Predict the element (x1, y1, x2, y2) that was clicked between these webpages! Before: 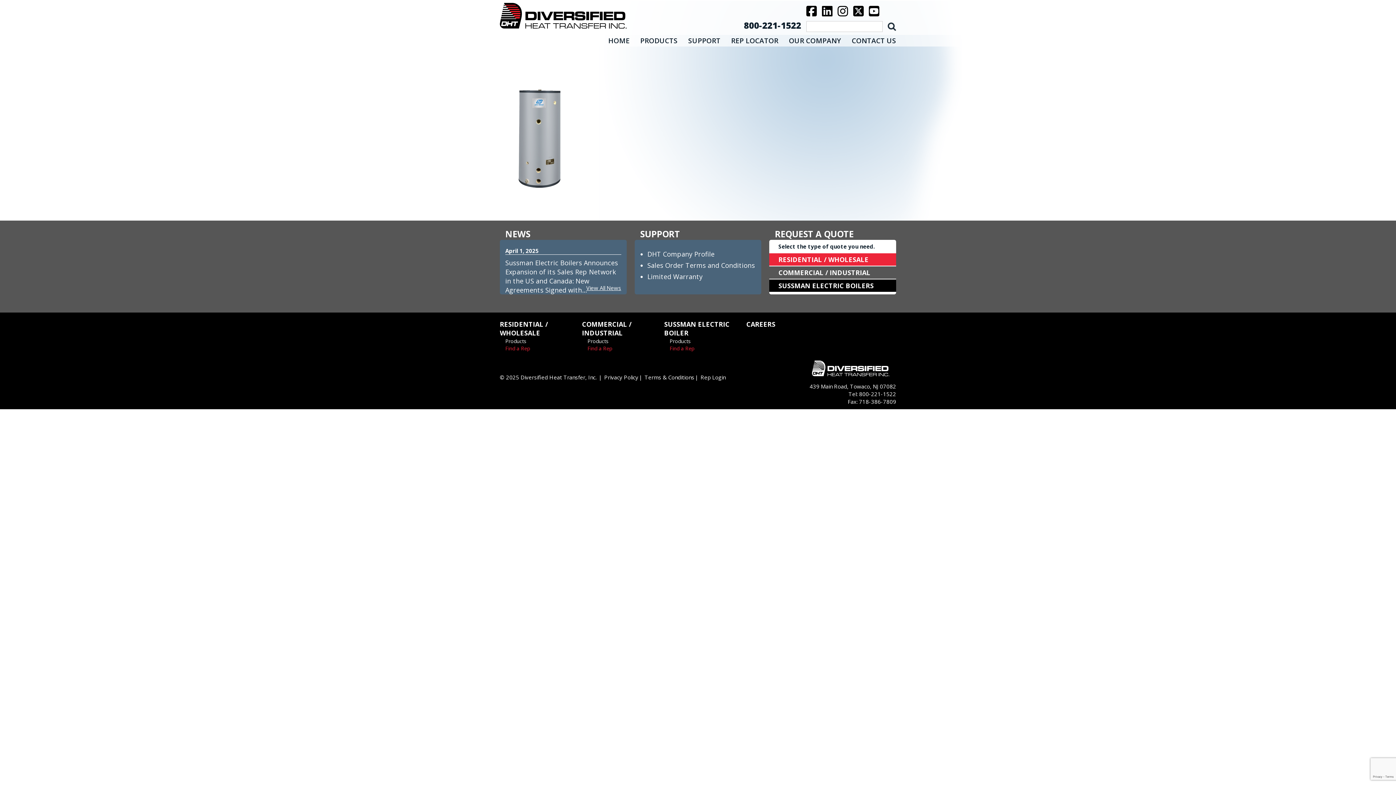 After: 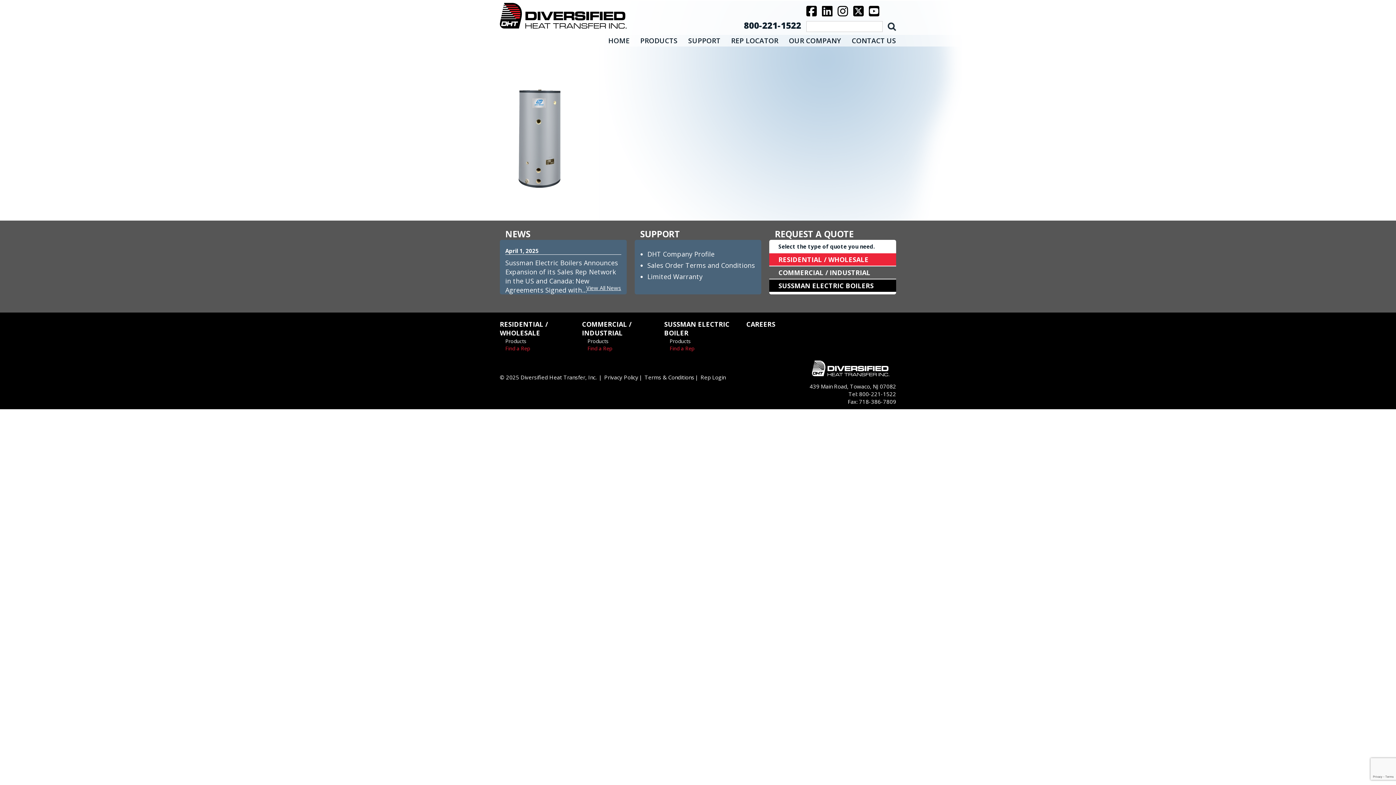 Action: bbox: (853, 2, 864, 19)